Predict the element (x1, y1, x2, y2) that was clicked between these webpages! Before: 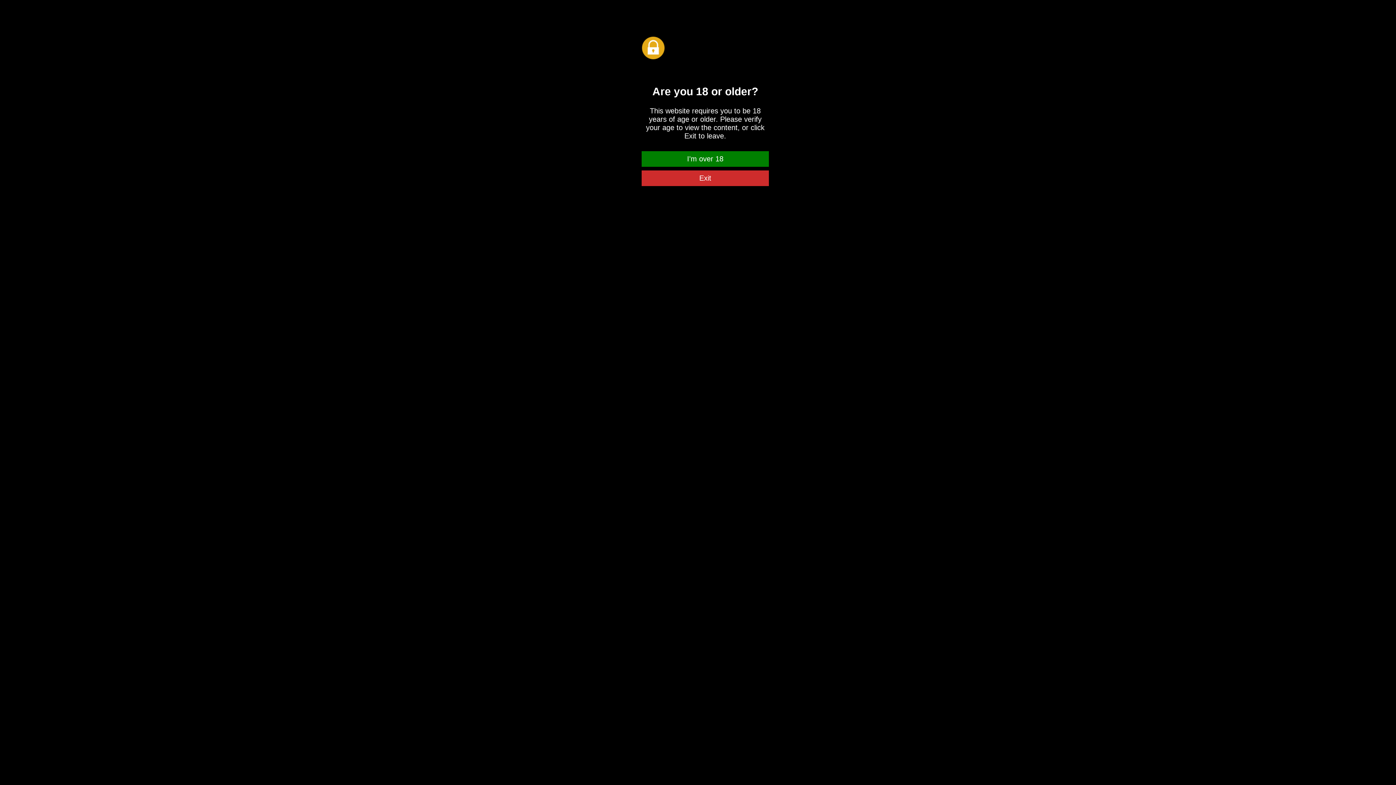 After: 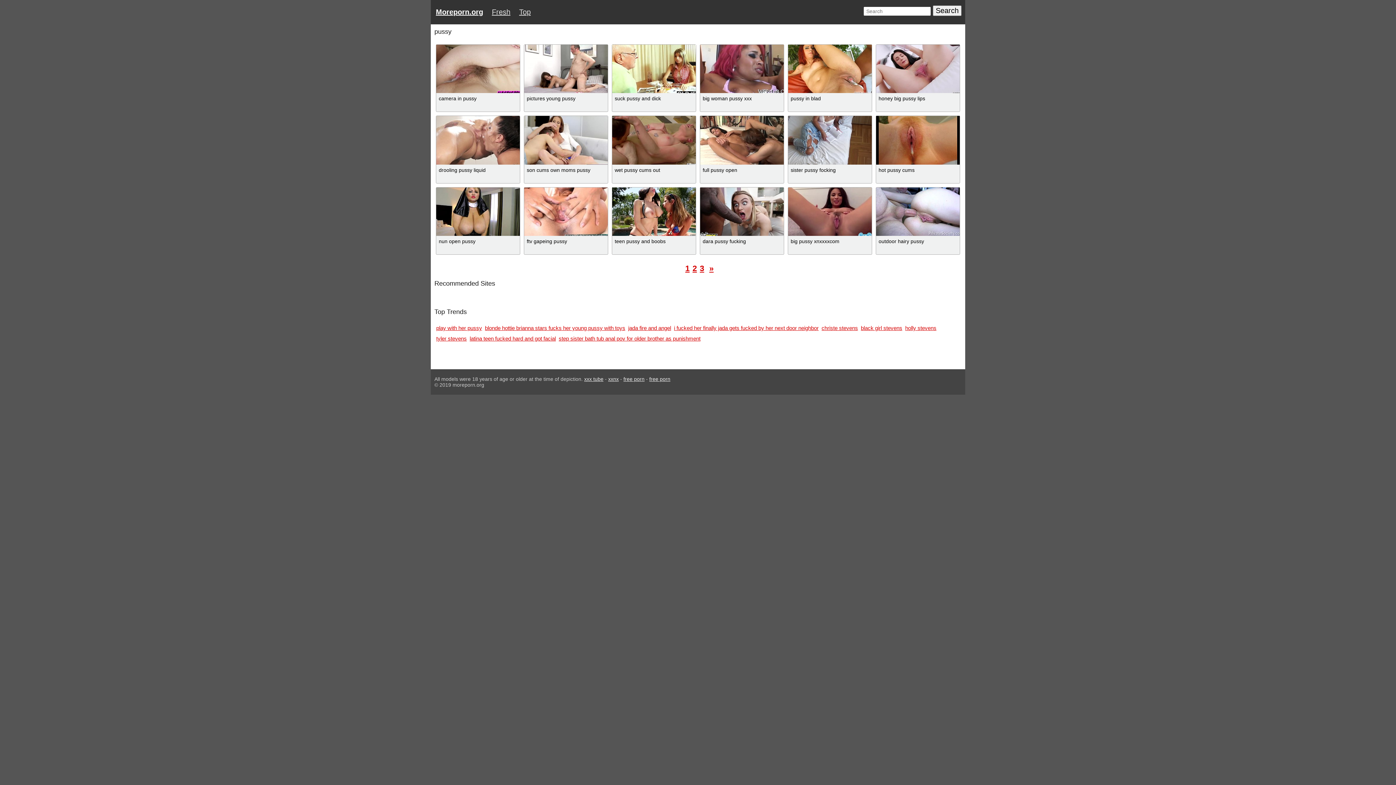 Action: label: I'm over 18 bbox: (641, 151, 769, 166)